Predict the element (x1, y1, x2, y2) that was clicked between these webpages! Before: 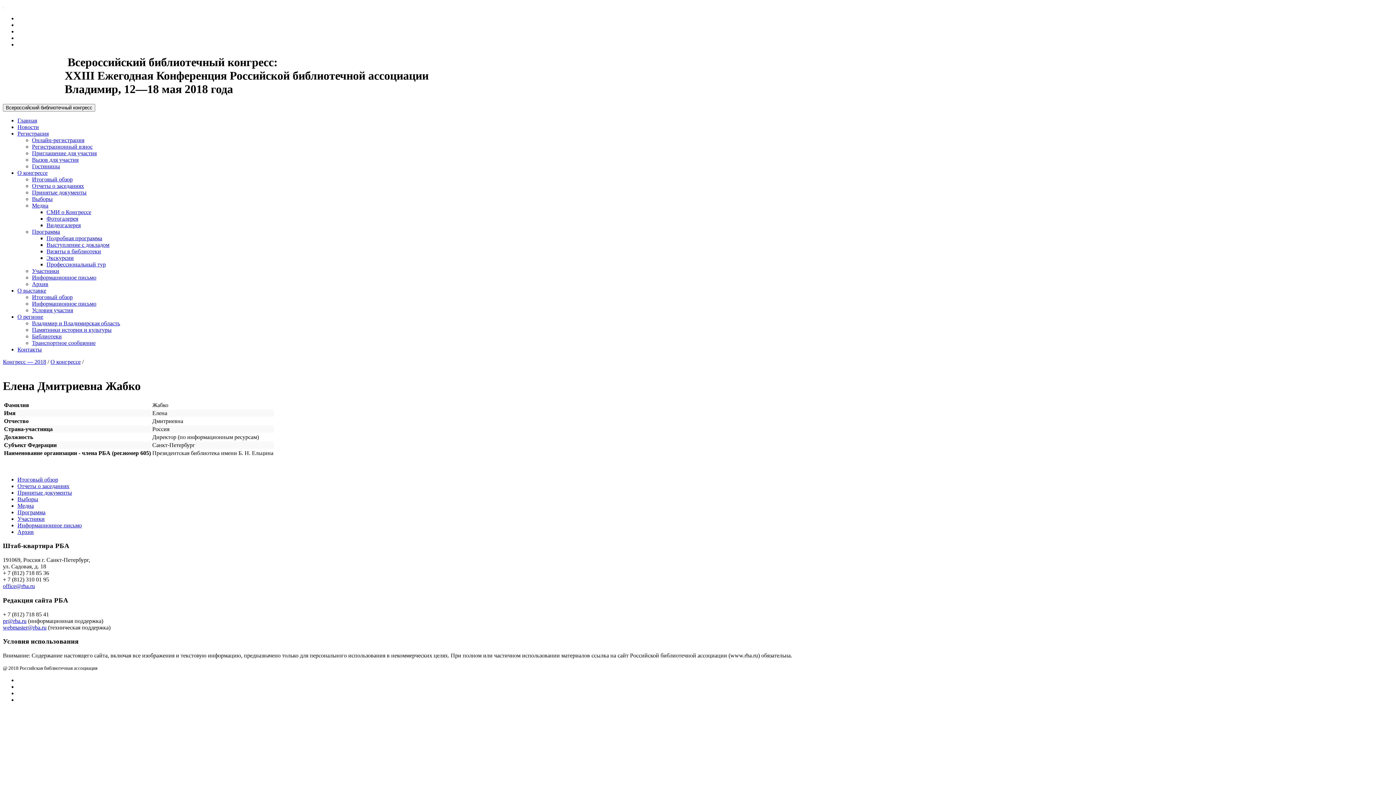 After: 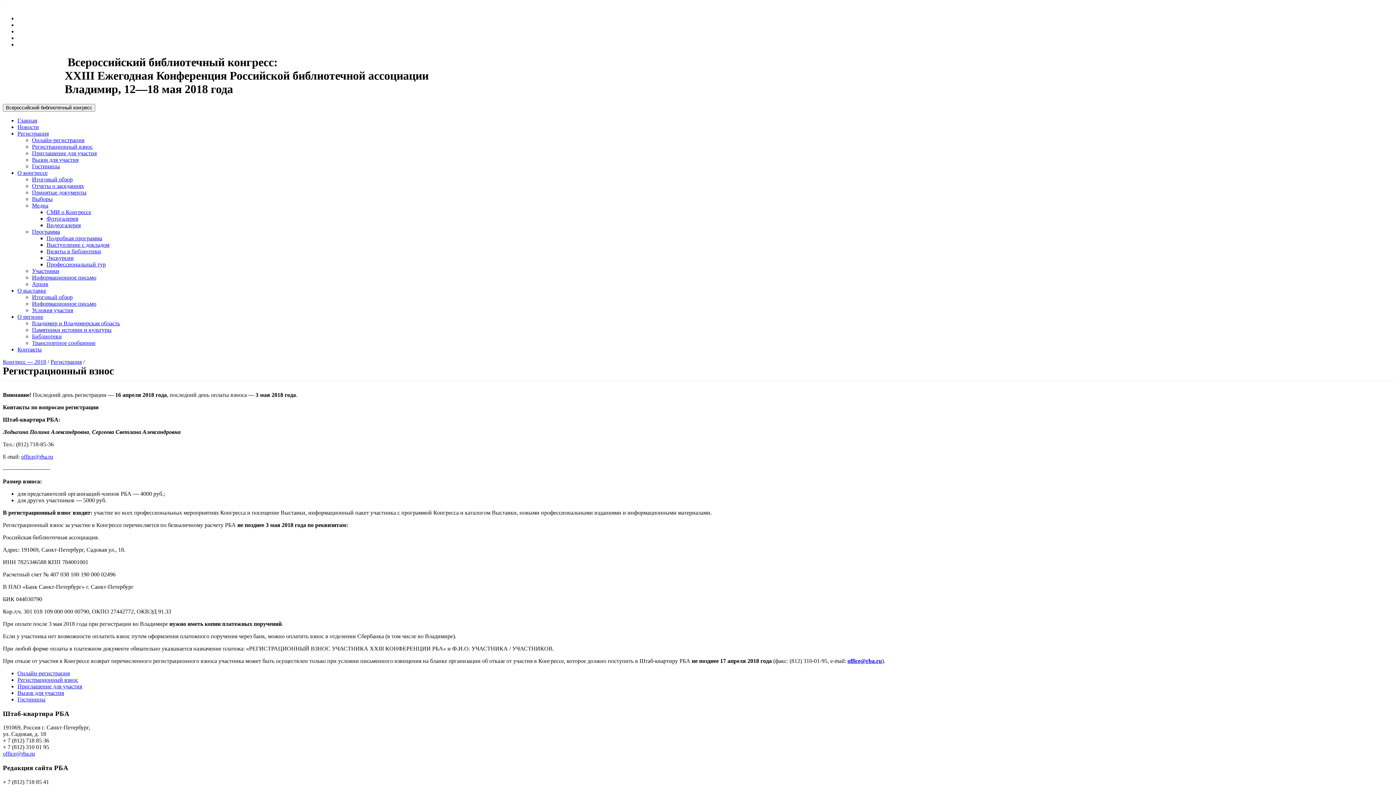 Action: label: Регистрационный взнос bbox: (32, 143, 92, 149)